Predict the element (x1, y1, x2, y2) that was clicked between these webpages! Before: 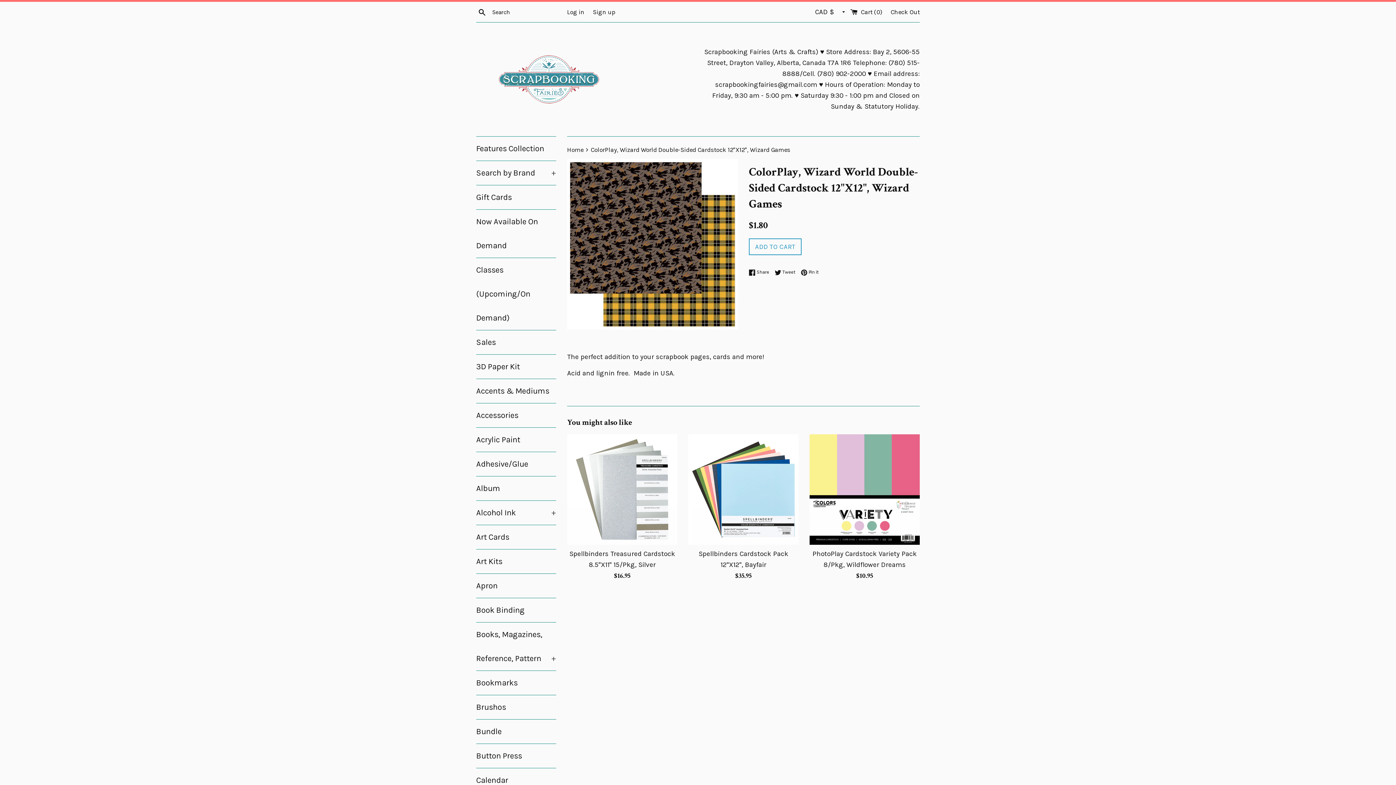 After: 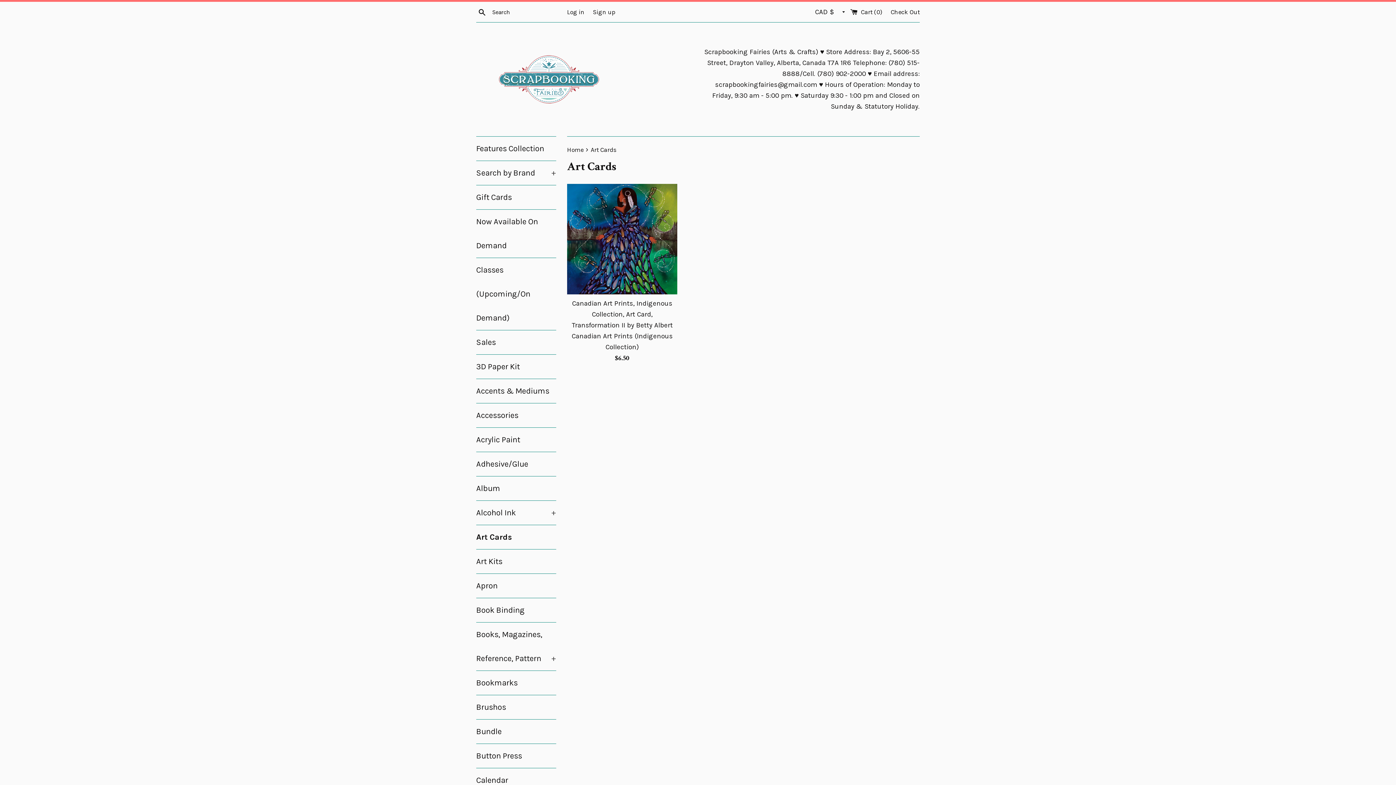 Action: bbox: (476, 525, 556, 549) label: Art Cards